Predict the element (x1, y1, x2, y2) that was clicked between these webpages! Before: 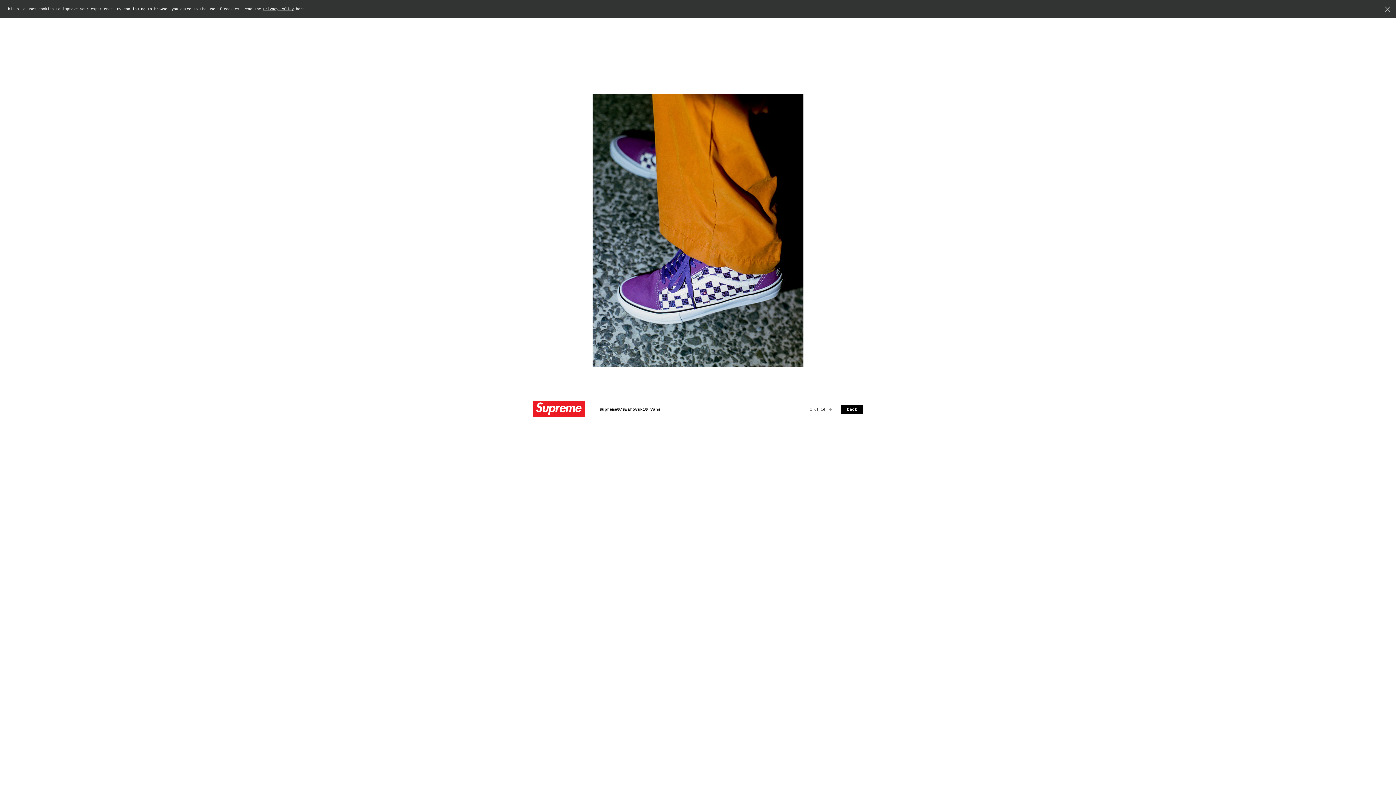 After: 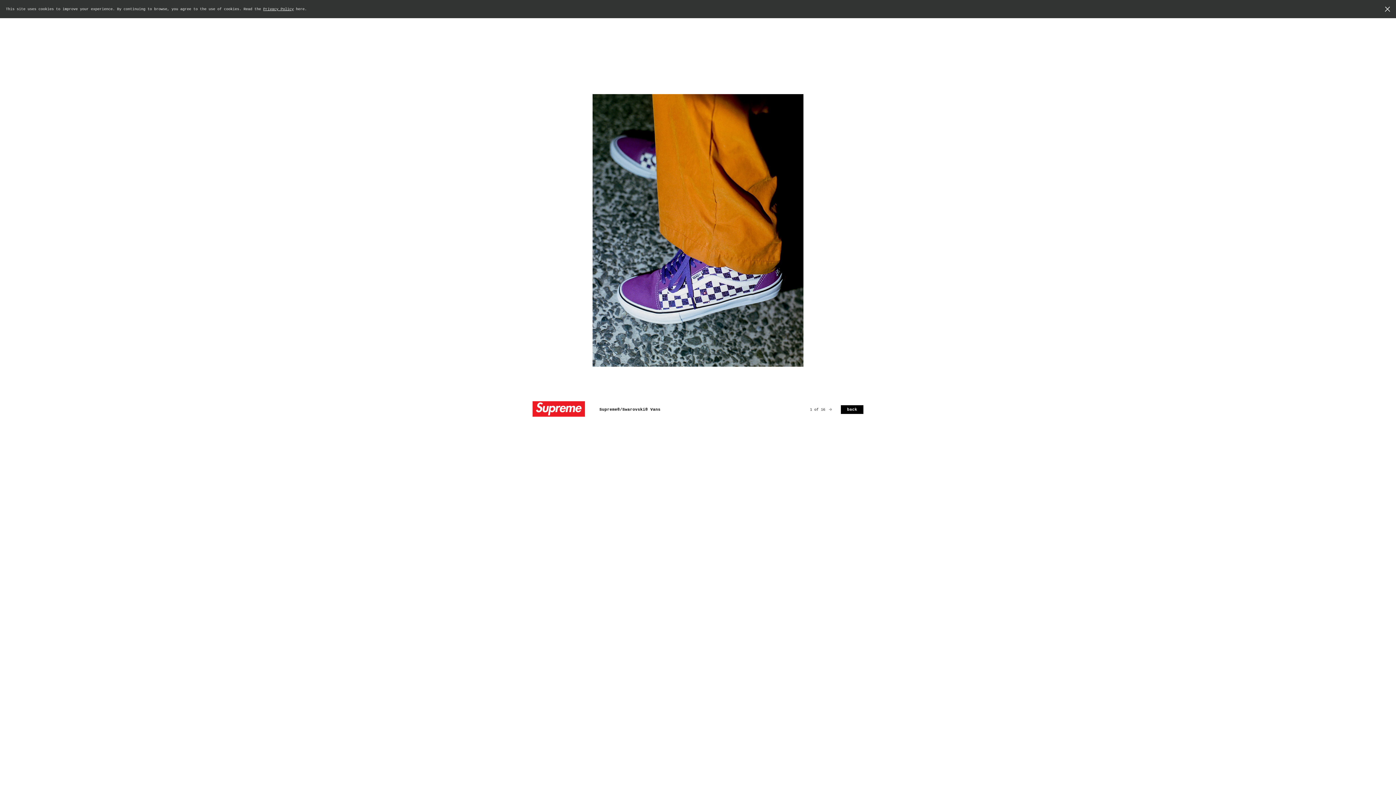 Action: bbox: (65, 18, 554, 360)